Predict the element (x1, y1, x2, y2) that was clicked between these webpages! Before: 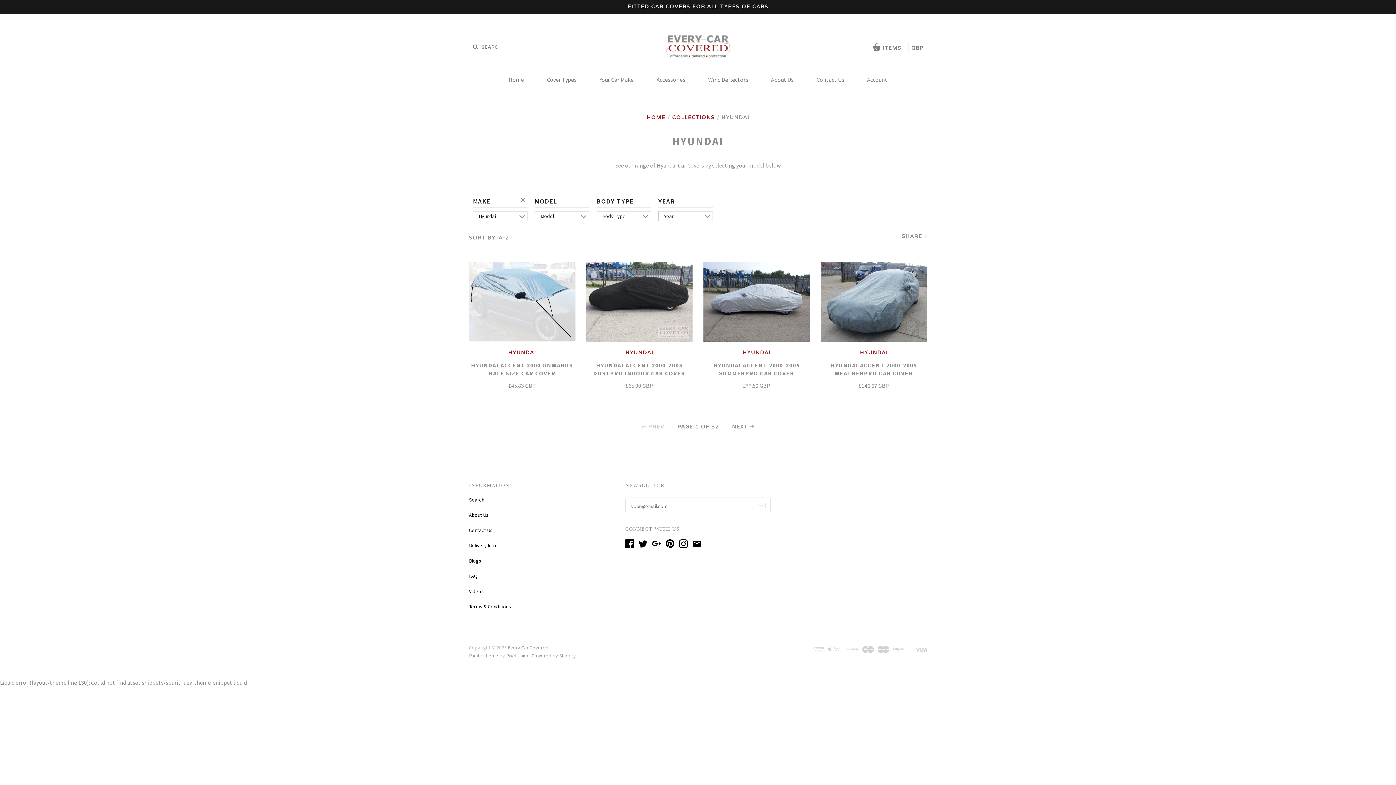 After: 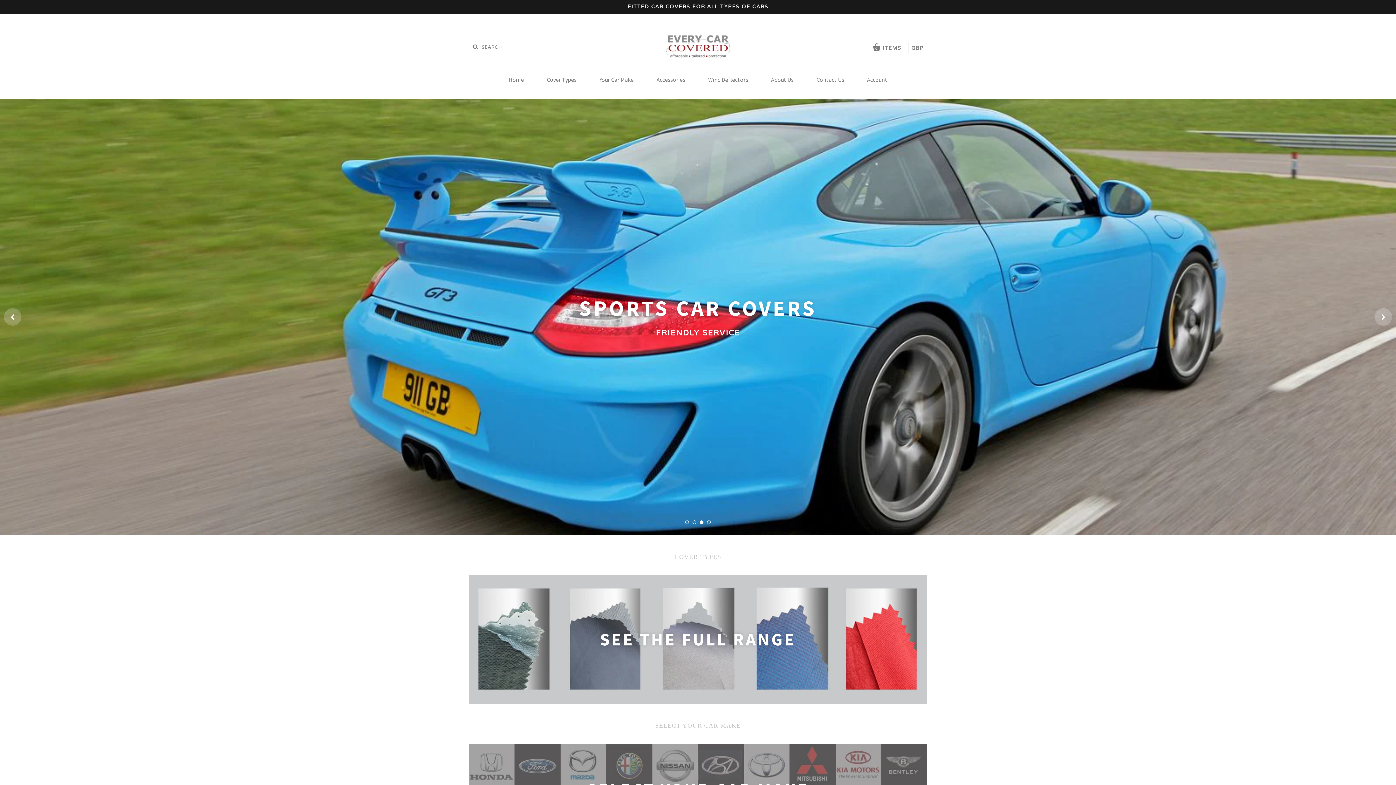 Action: label: Every Car Covered bbox: (508, 644, 548, 651)